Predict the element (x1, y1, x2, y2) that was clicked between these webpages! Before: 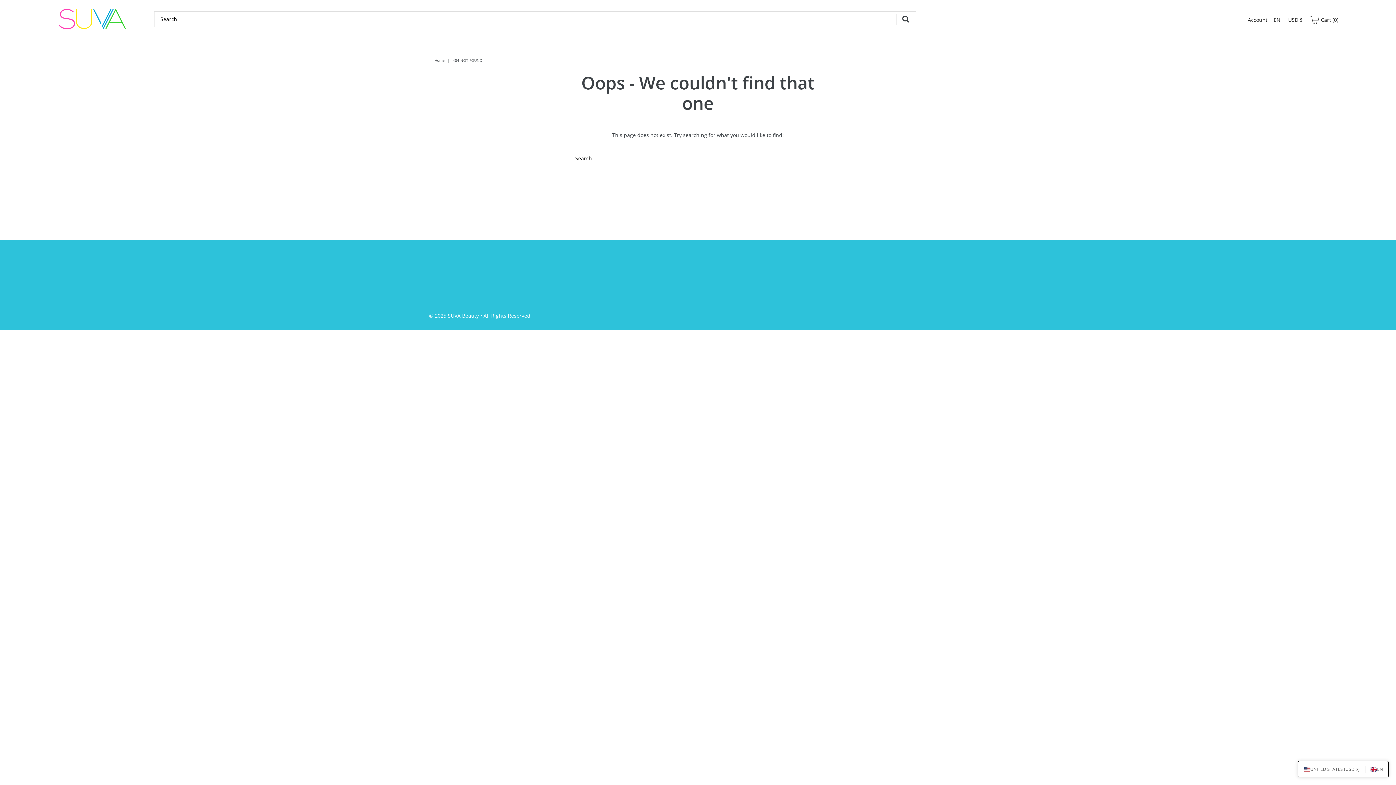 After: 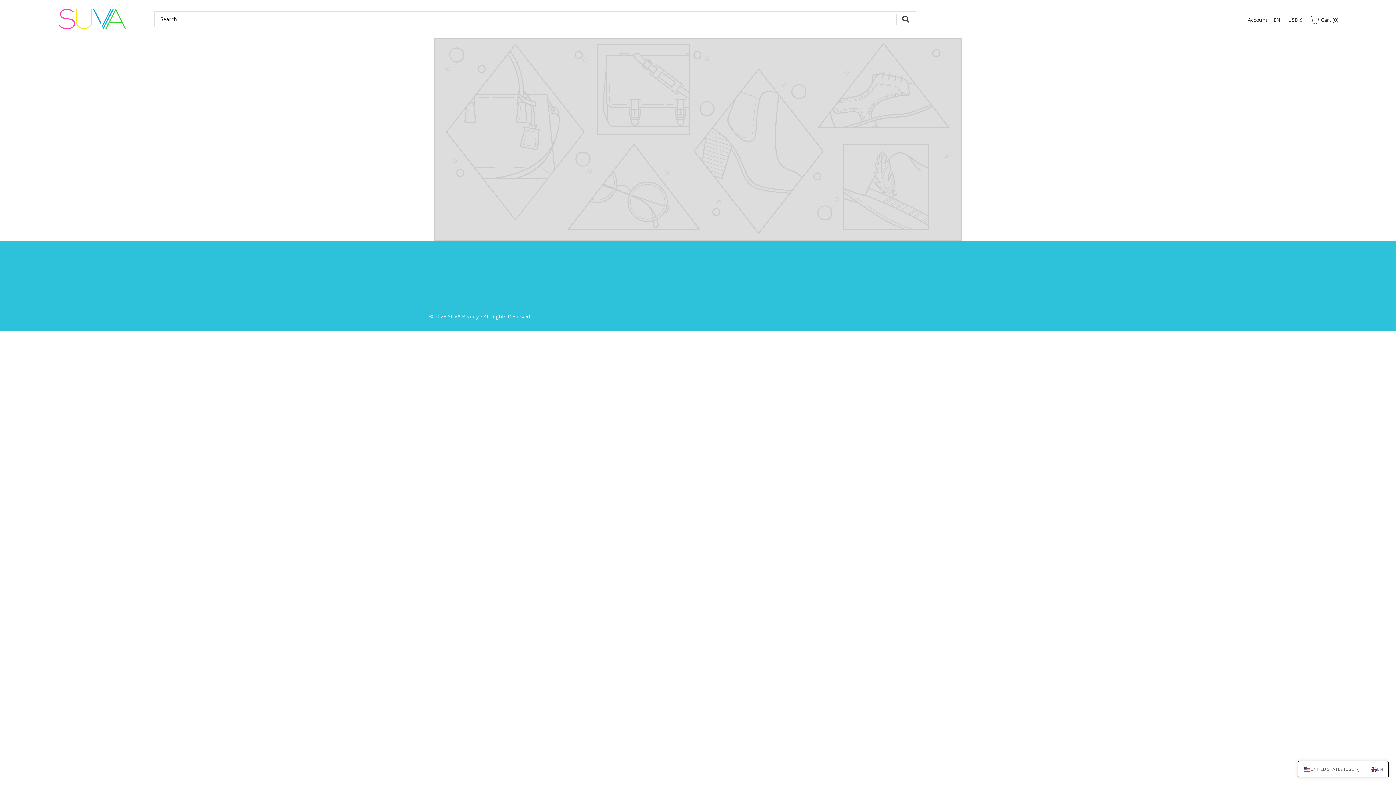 Action: label: Home bbox: (434, 57, 446, 63)